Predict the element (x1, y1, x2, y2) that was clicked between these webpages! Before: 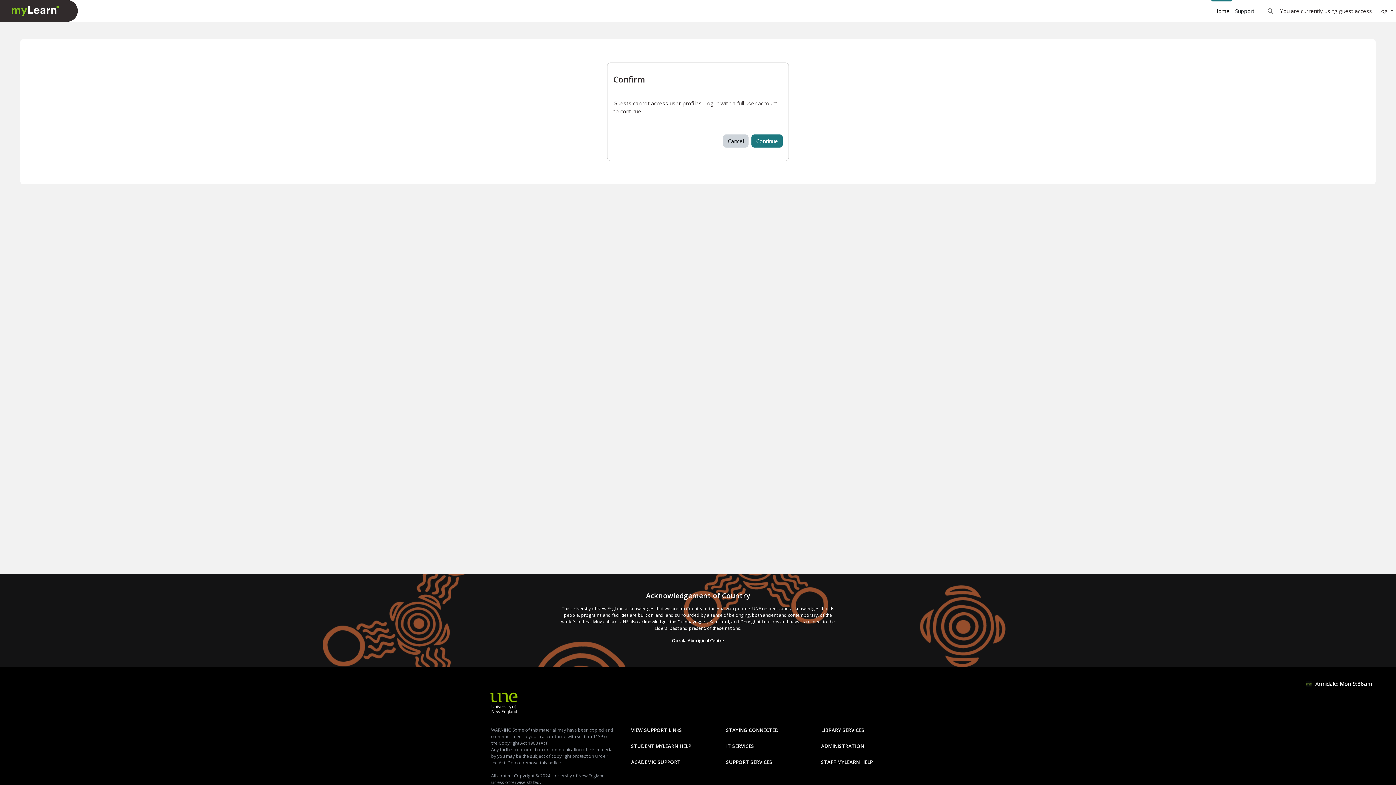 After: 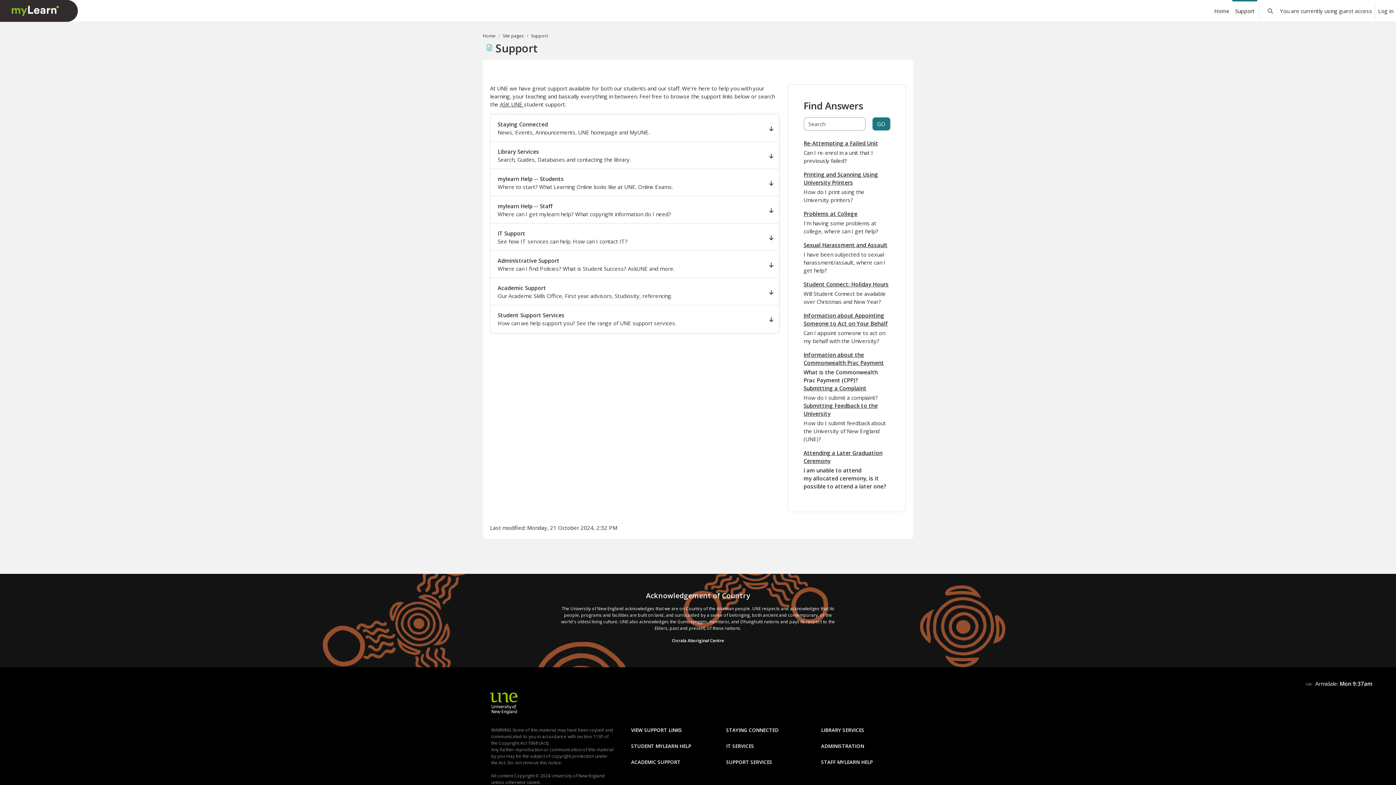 Action: bbox: (1232, 0, 1257, 21) label: Support